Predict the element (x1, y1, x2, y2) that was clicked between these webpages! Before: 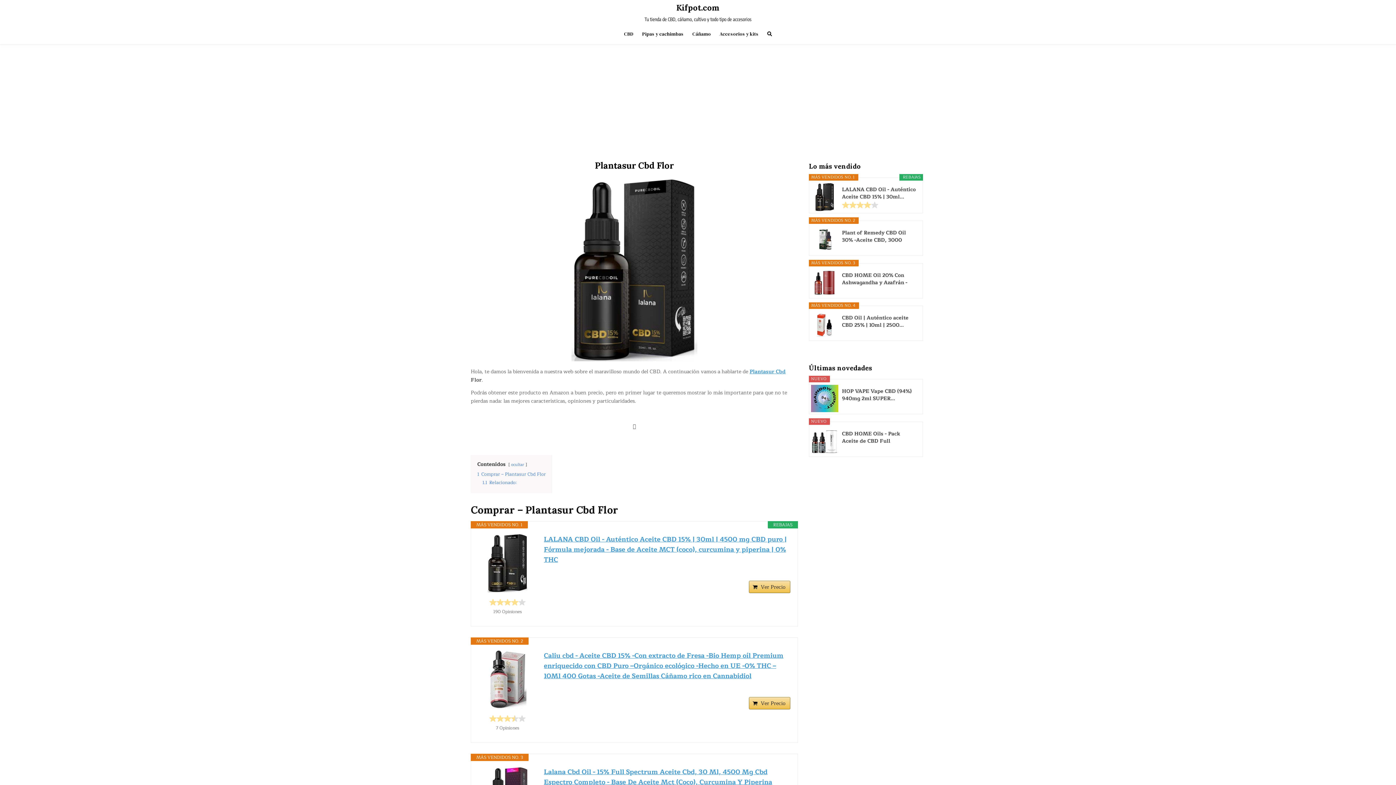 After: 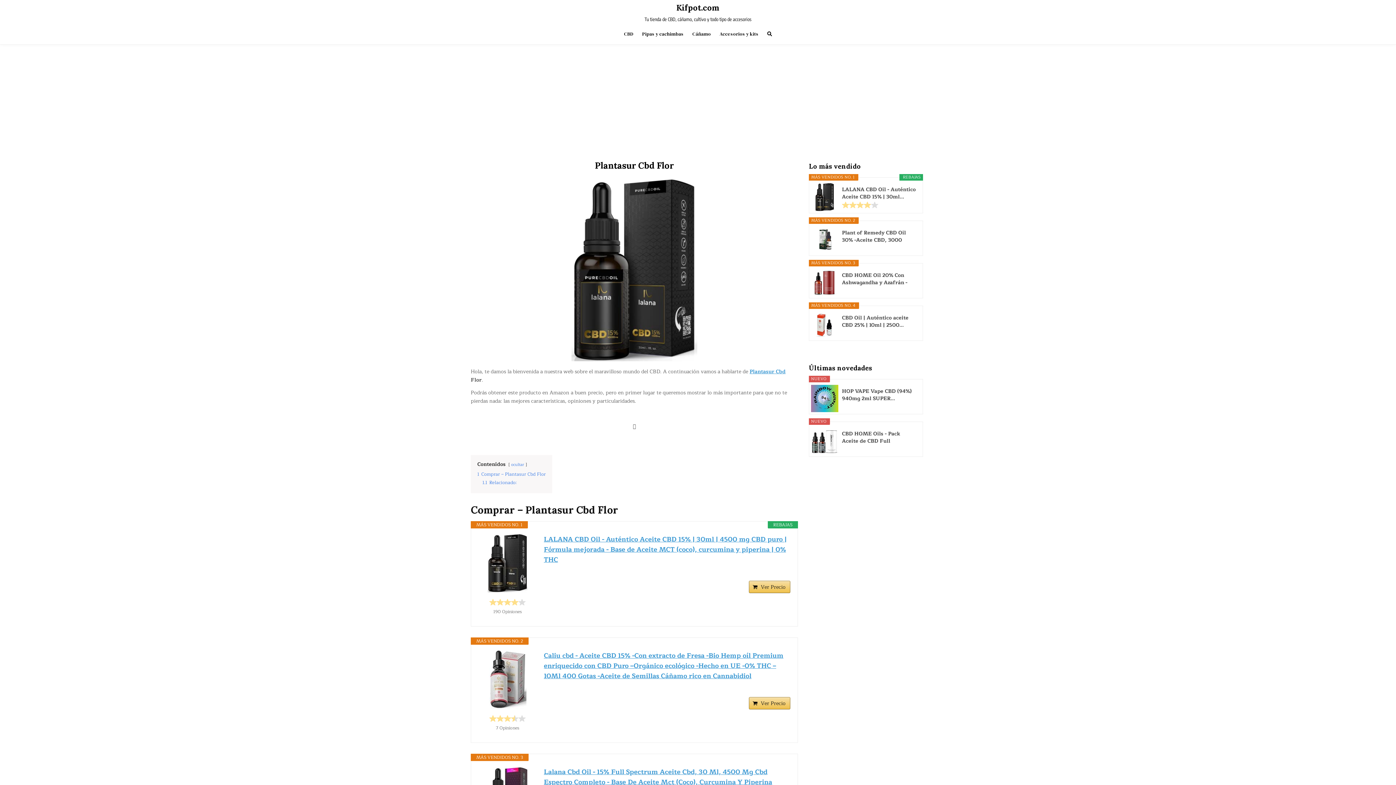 Action: bbox: (811, 385, 838, 412)